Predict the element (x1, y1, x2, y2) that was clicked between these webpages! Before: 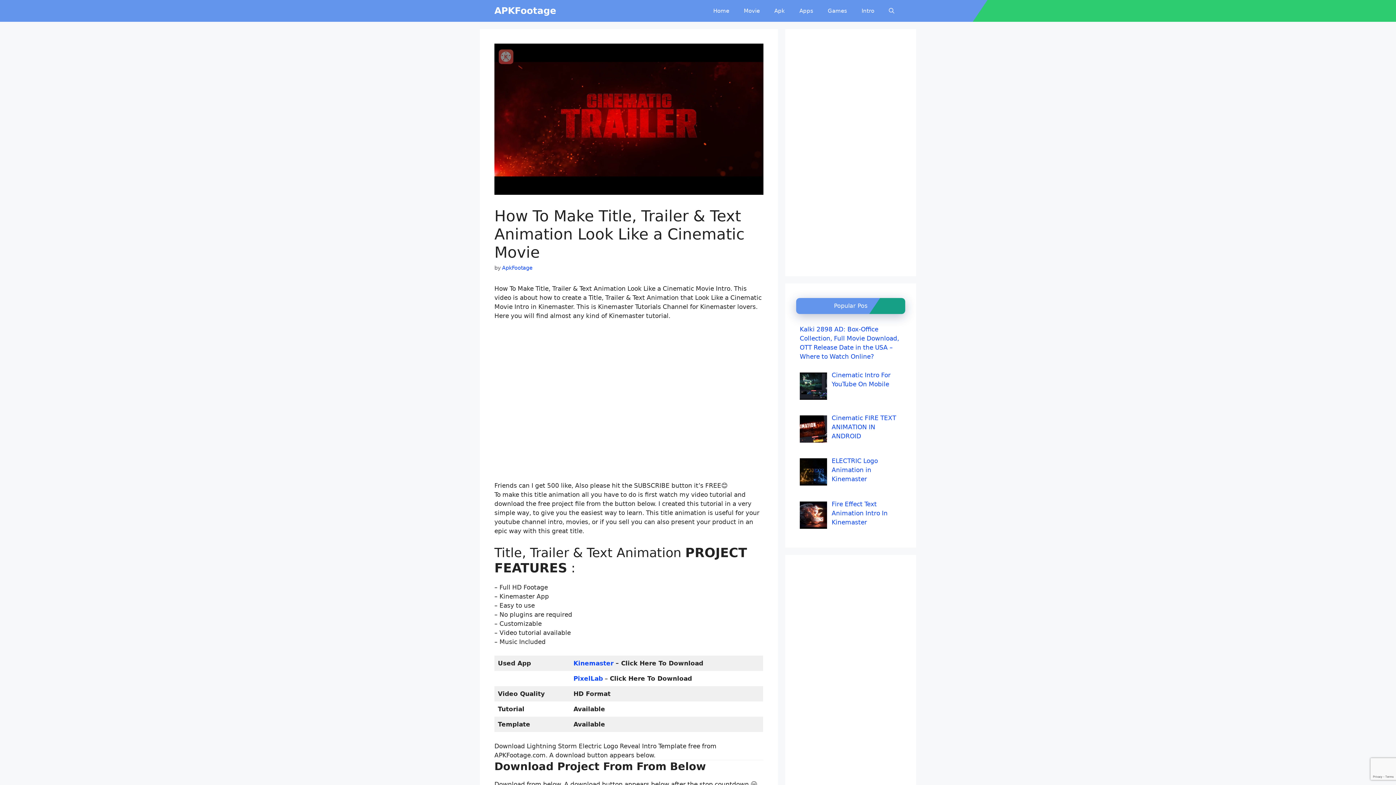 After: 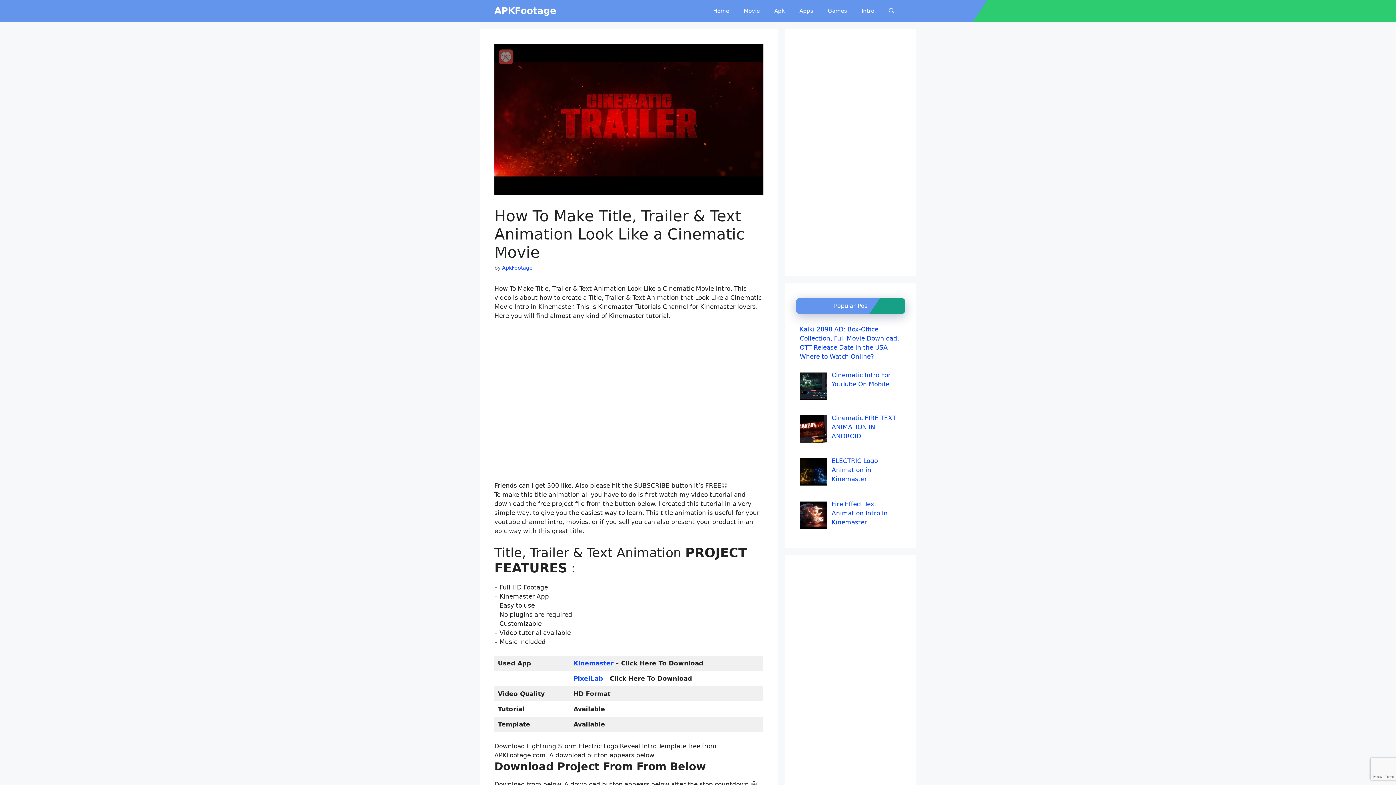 Action: label: PixelLab bbox: (573, 675, 603, 682)